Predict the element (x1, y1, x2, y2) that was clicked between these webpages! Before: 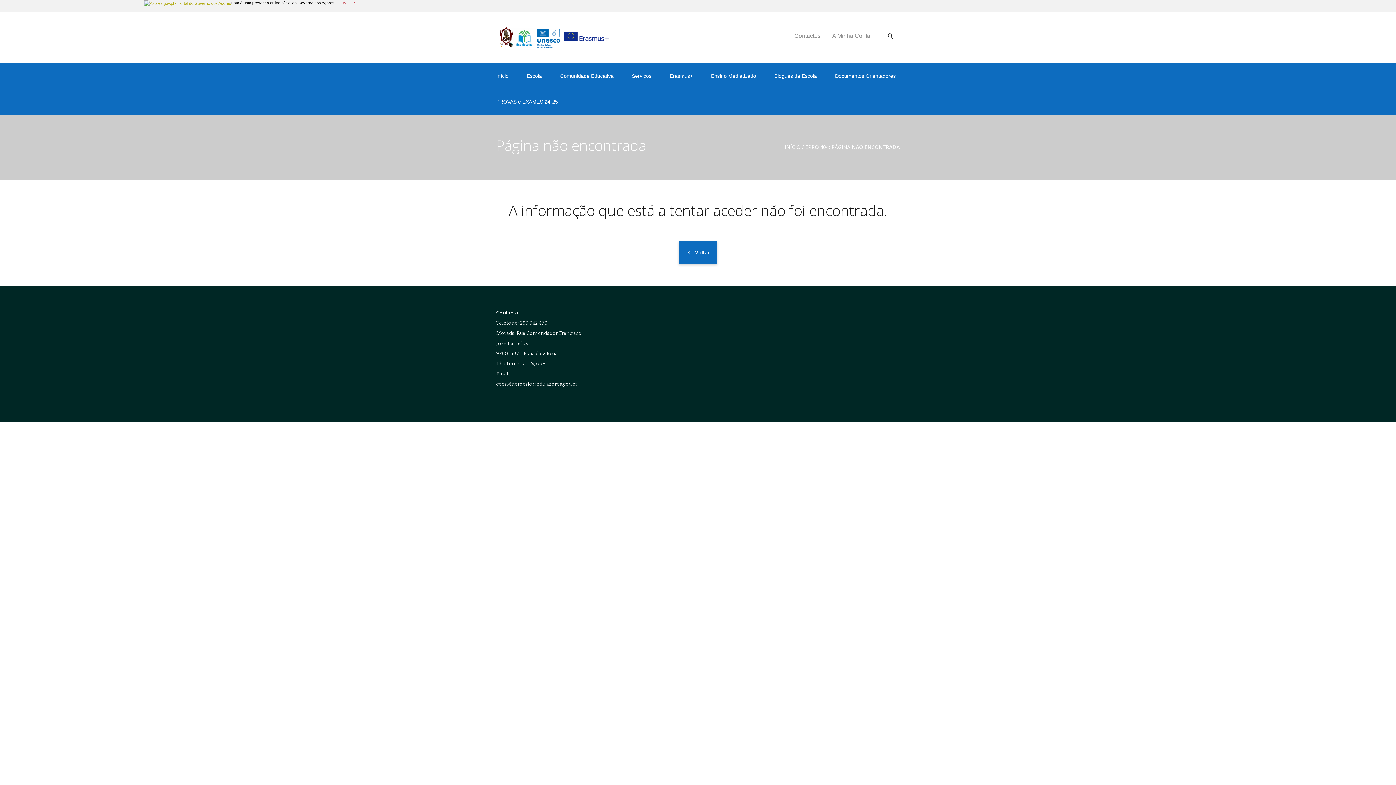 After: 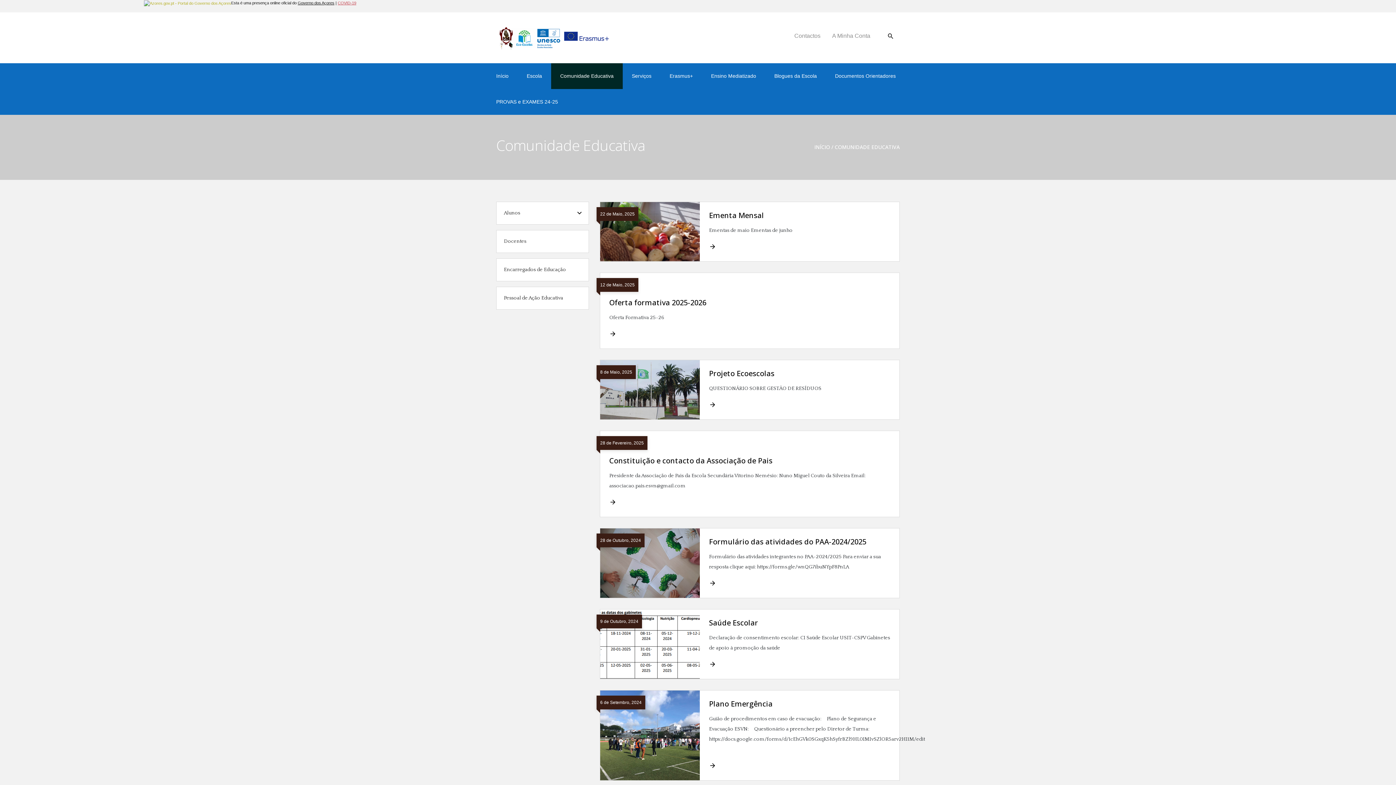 Action: label: Comunidade Educativa bbox: (551, 63, 622, 89)